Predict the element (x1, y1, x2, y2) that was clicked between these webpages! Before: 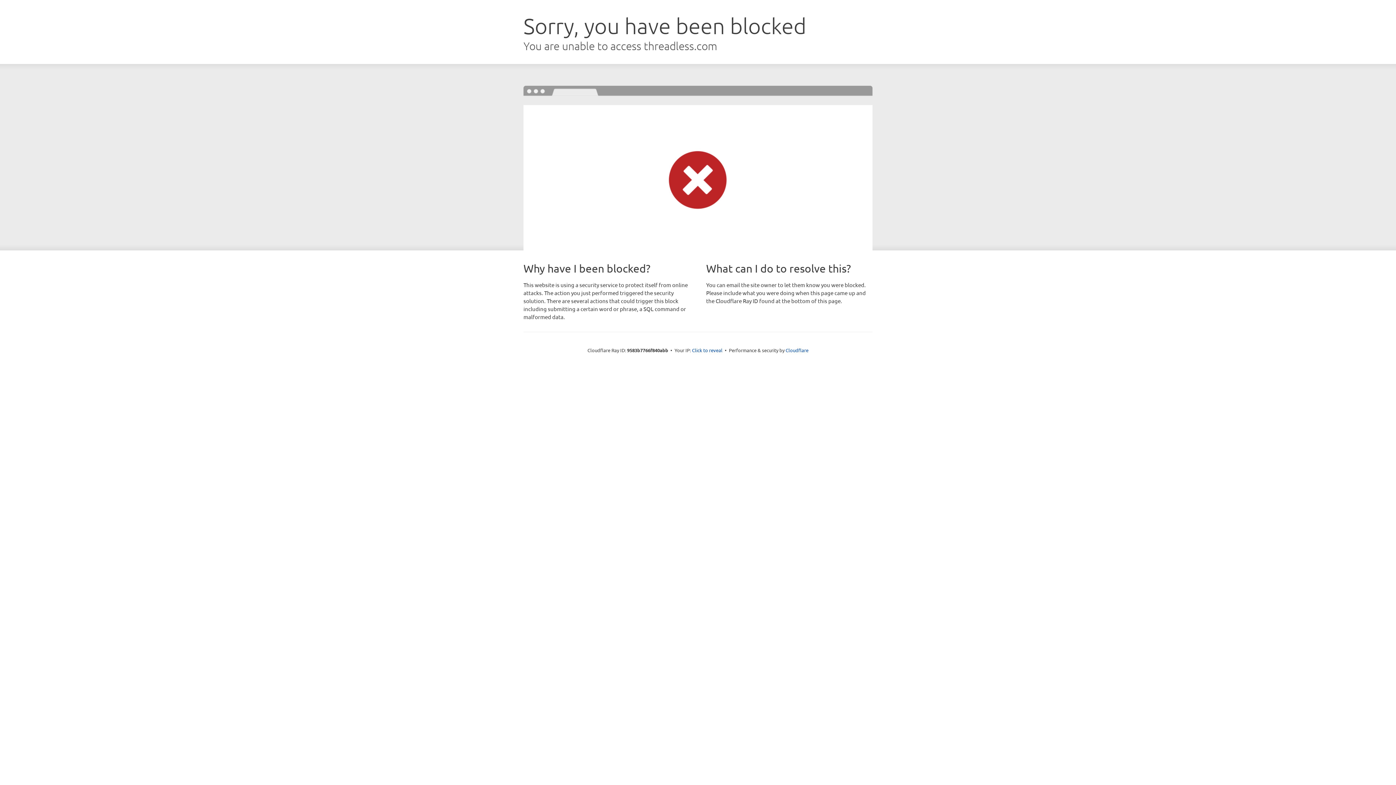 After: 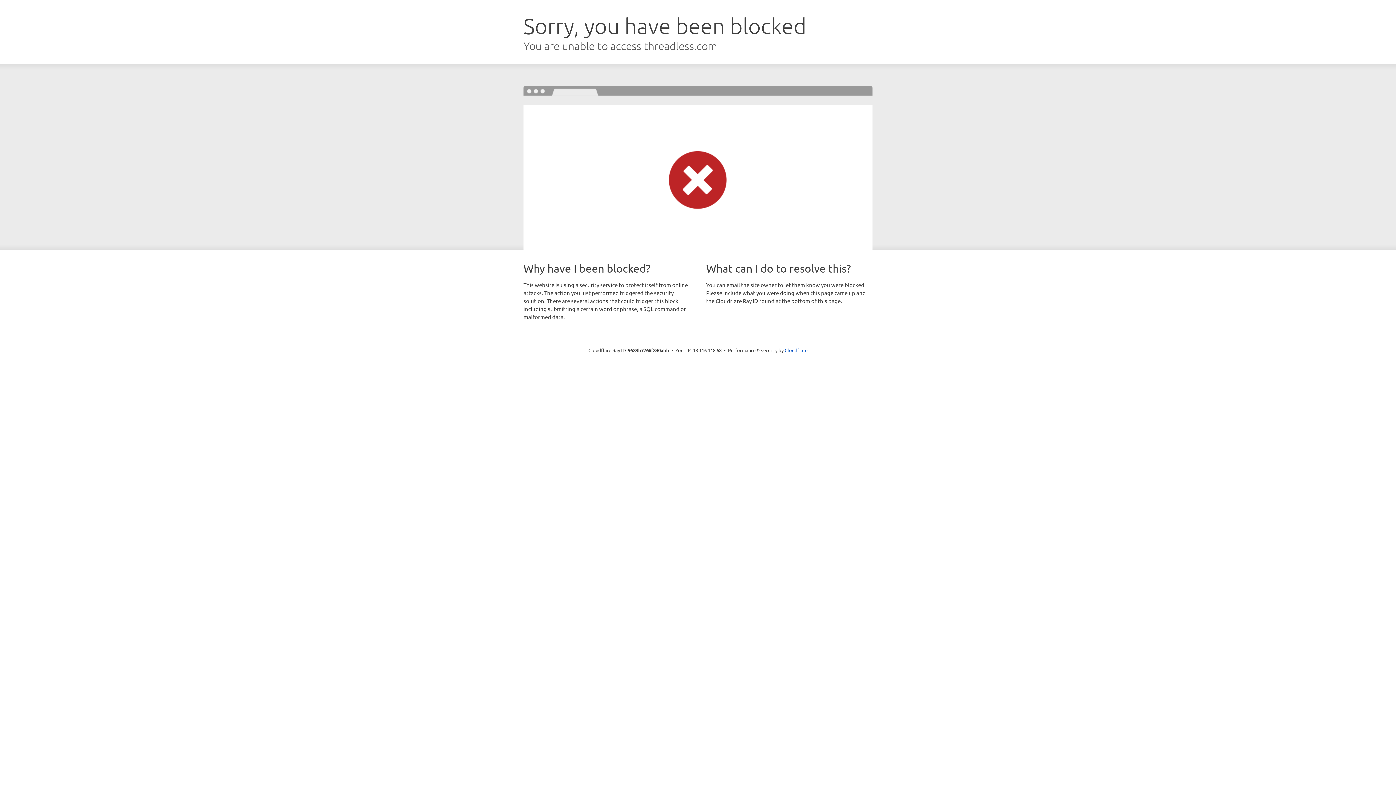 Action: label: Click to reveal bbox: (692, 346, 722, 353)